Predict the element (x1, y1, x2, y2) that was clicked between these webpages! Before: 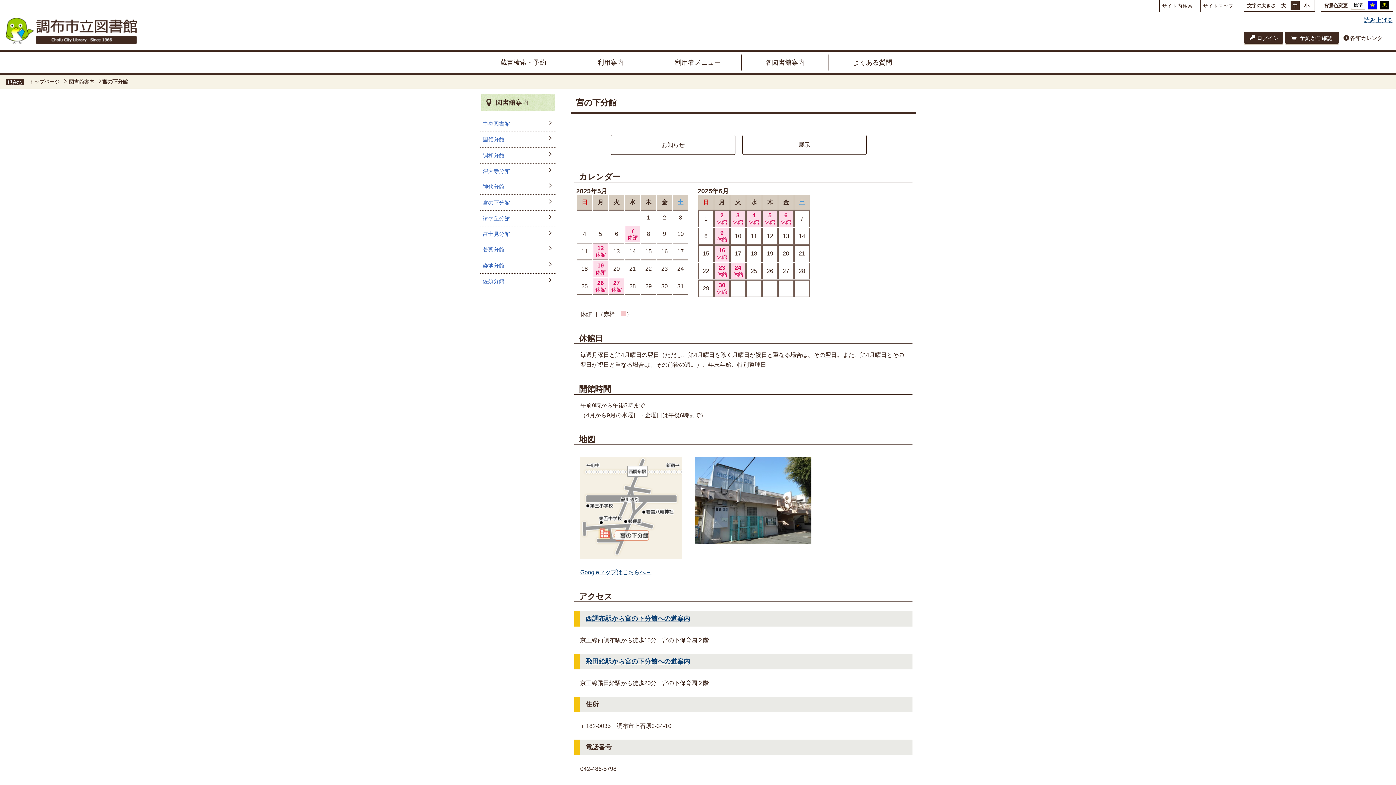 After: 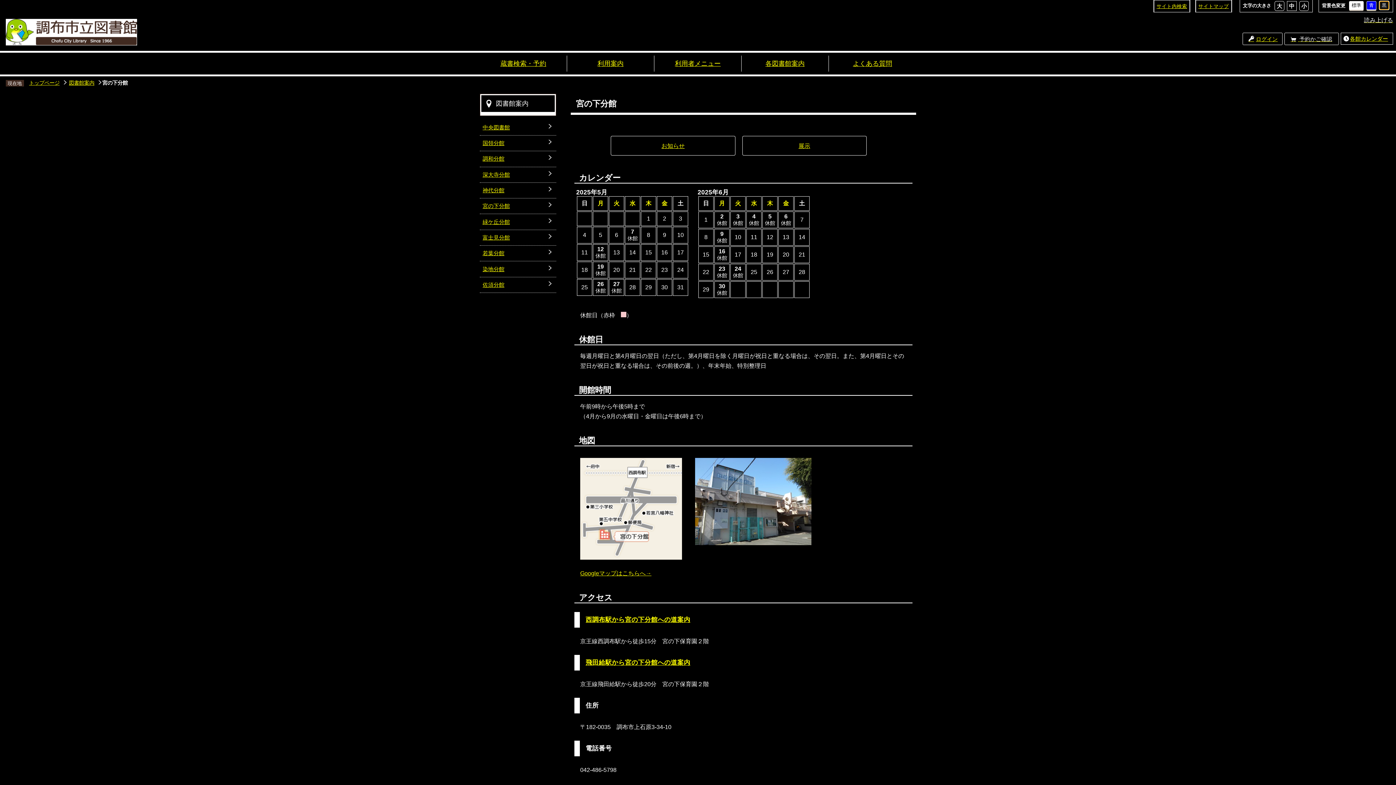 Action: bbox: (1380, 1, 1389, 9) label: 黒